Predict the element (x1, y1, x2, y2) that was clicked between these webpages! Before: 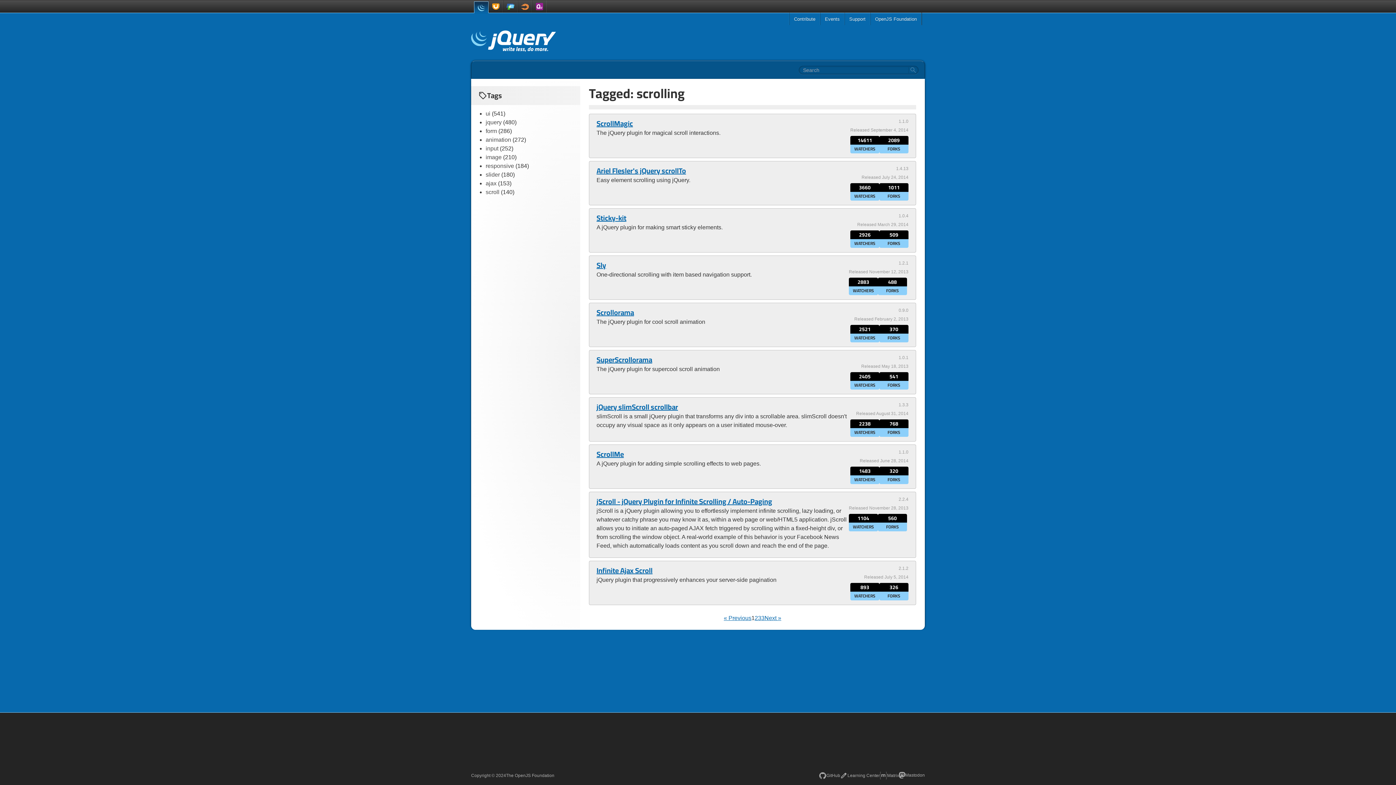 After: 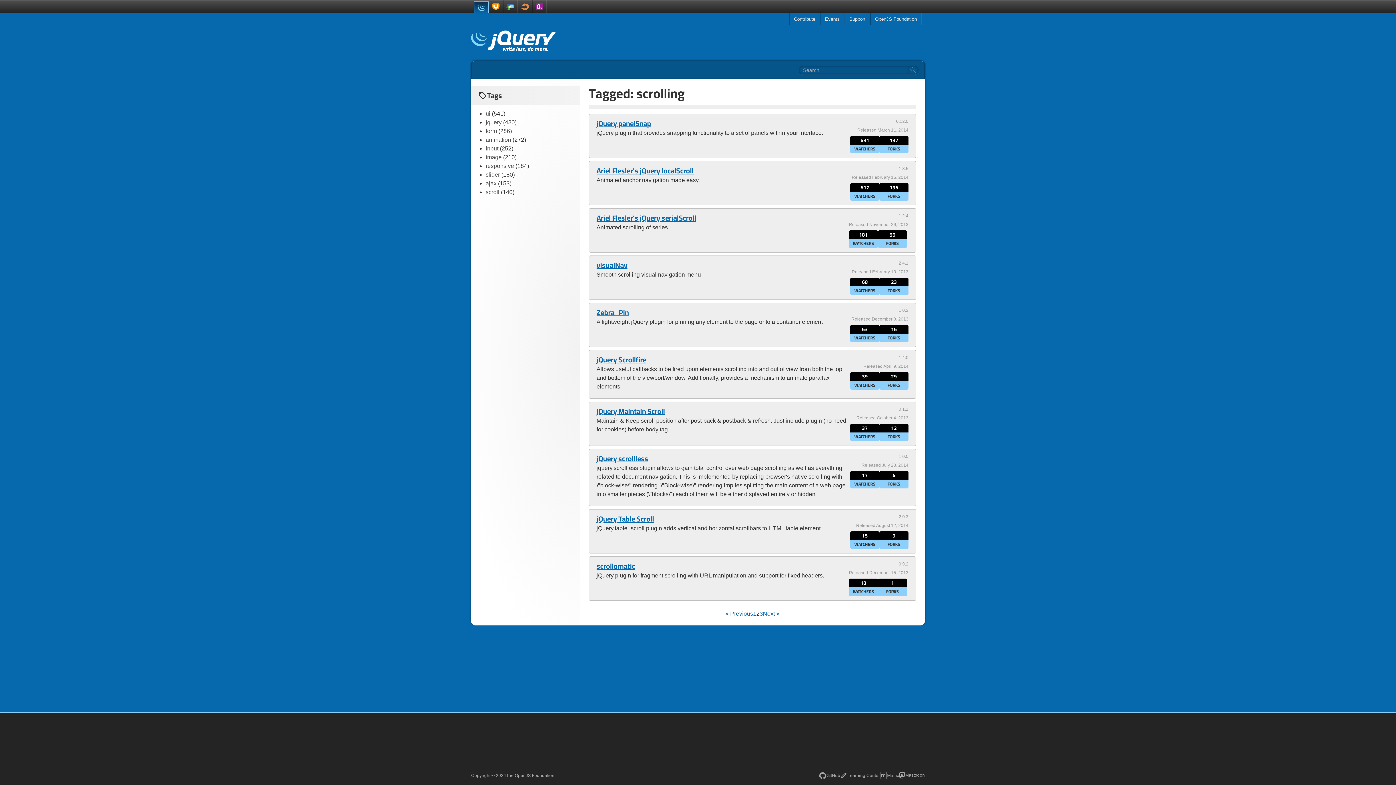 Action: bbox: (754, 614, 758, 622) label: 2